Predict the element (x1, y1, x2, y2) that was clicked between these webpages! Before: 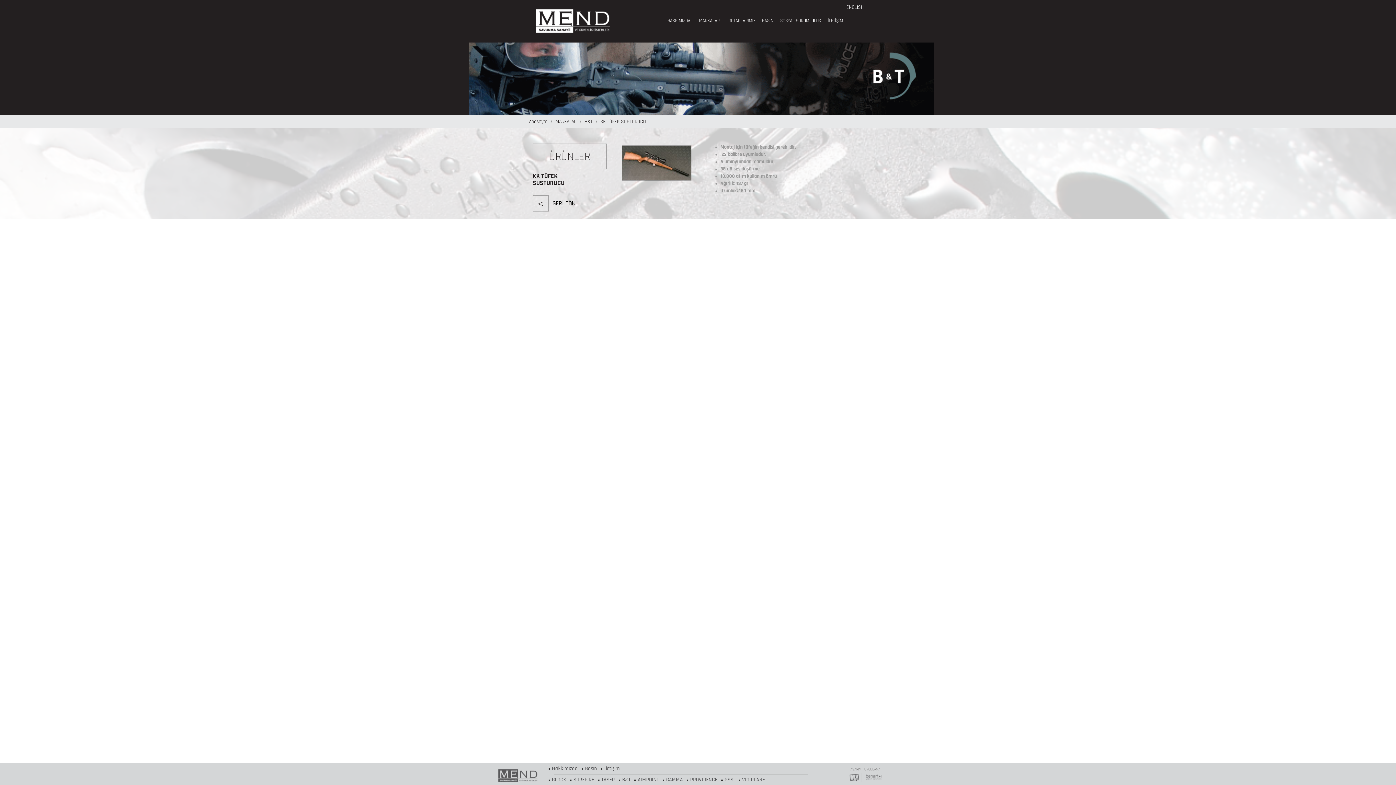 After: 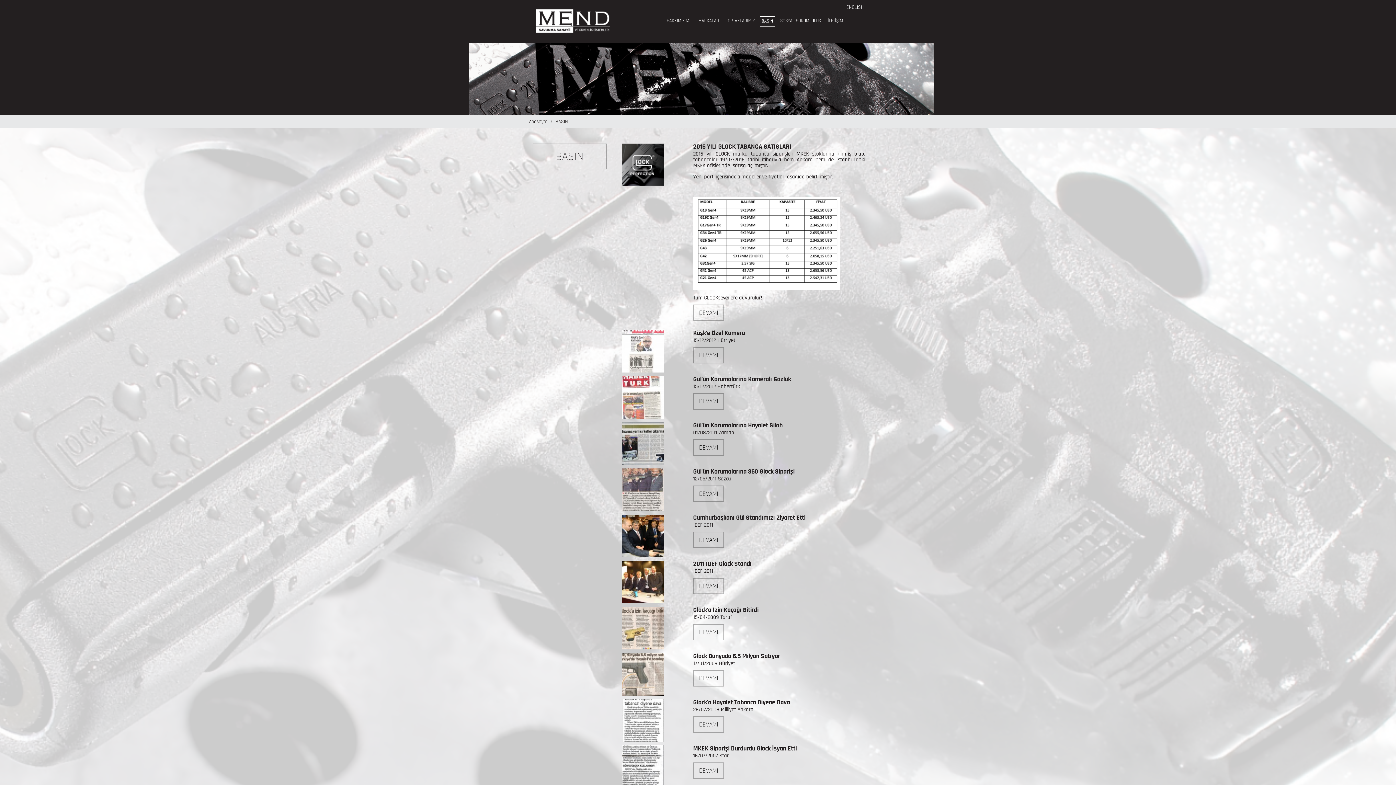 Action: bbox: (583, 763, 597, 774) label: Basın